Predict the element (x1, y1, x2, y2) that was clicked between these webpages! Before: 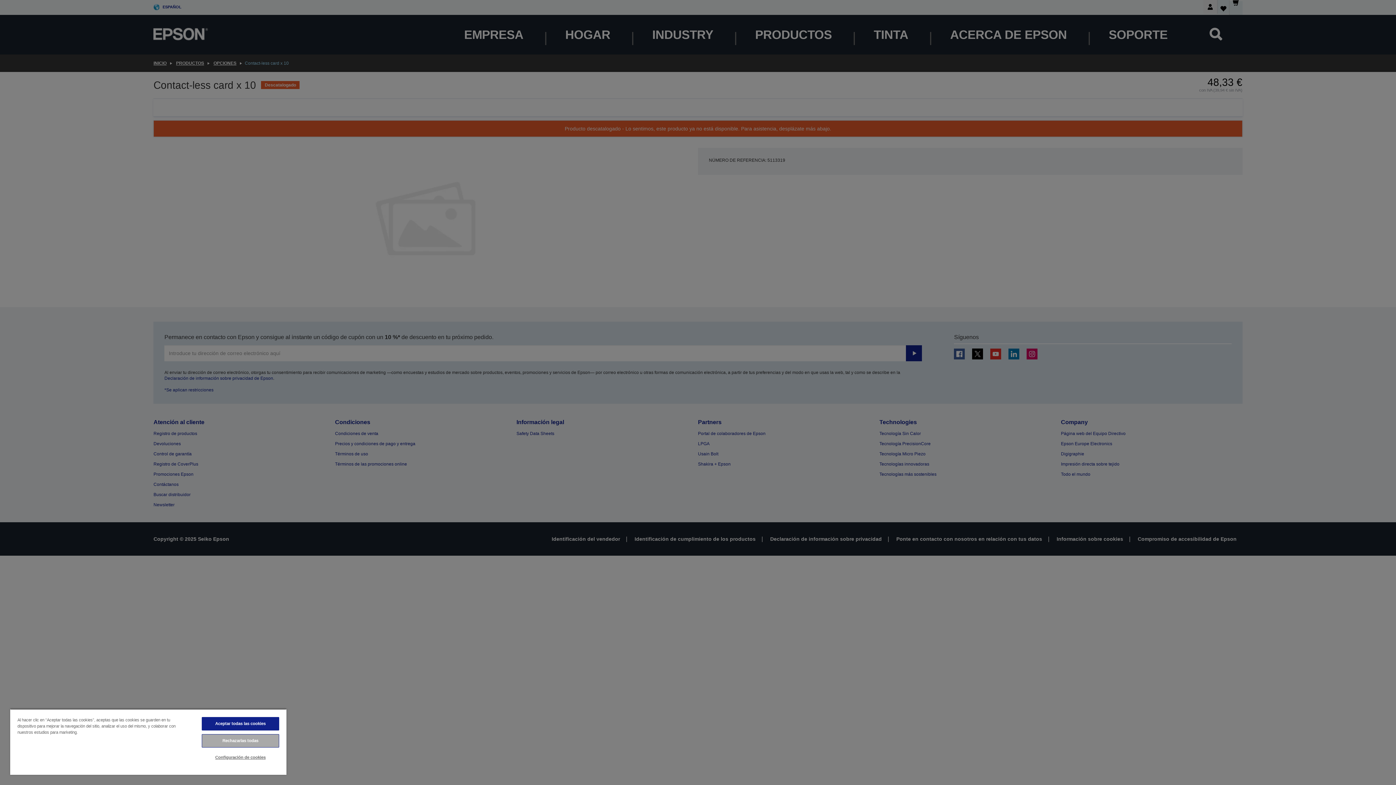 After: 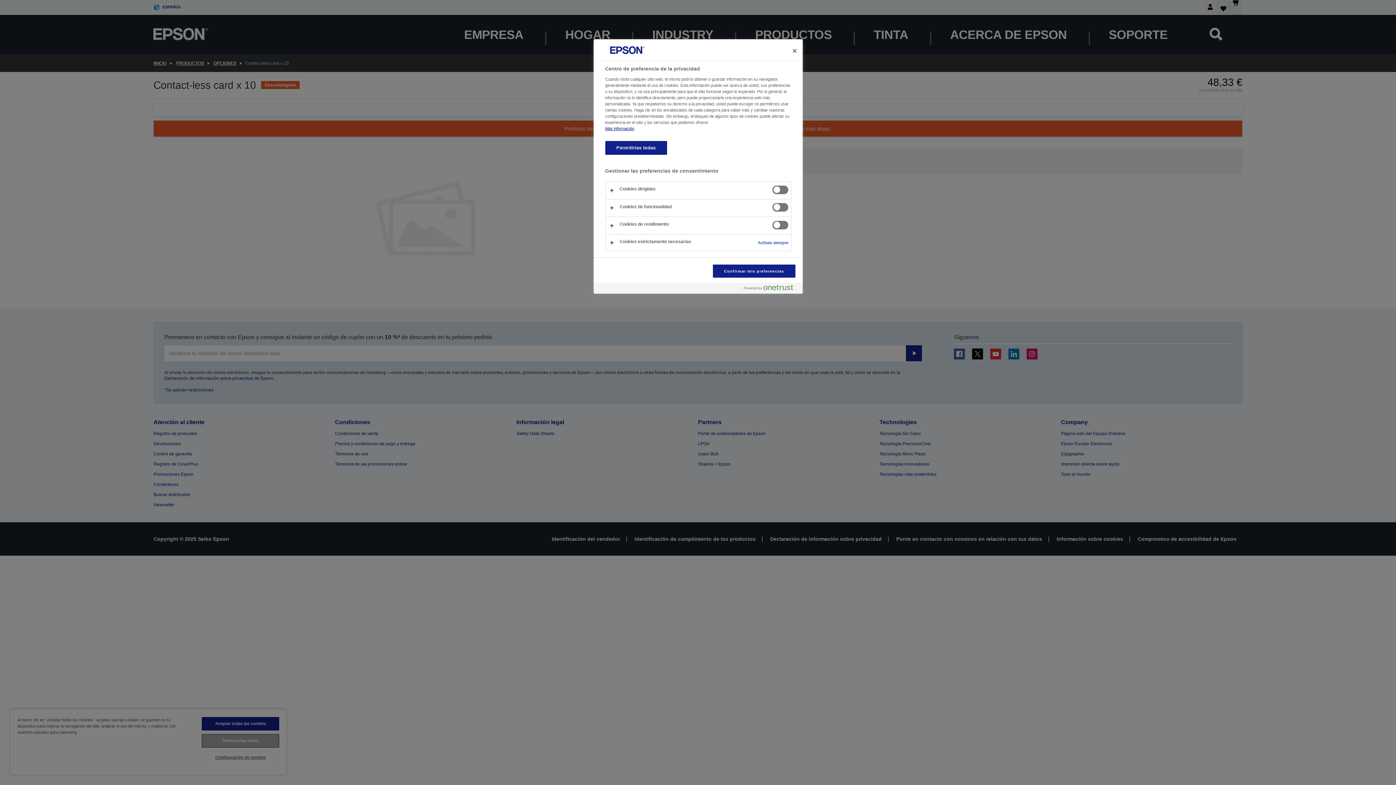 Action: bbox: (201, 751, 279, 764) label: Configuración de cookies